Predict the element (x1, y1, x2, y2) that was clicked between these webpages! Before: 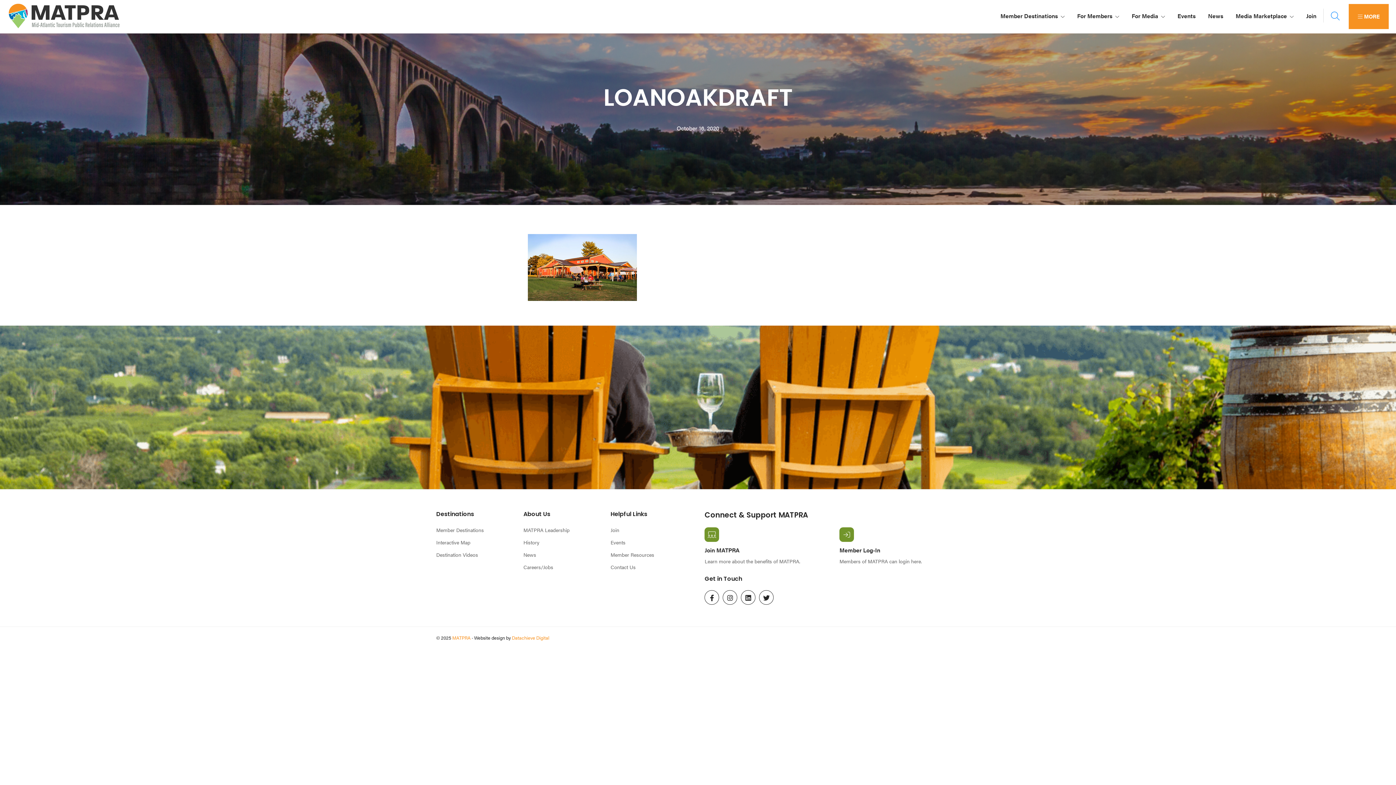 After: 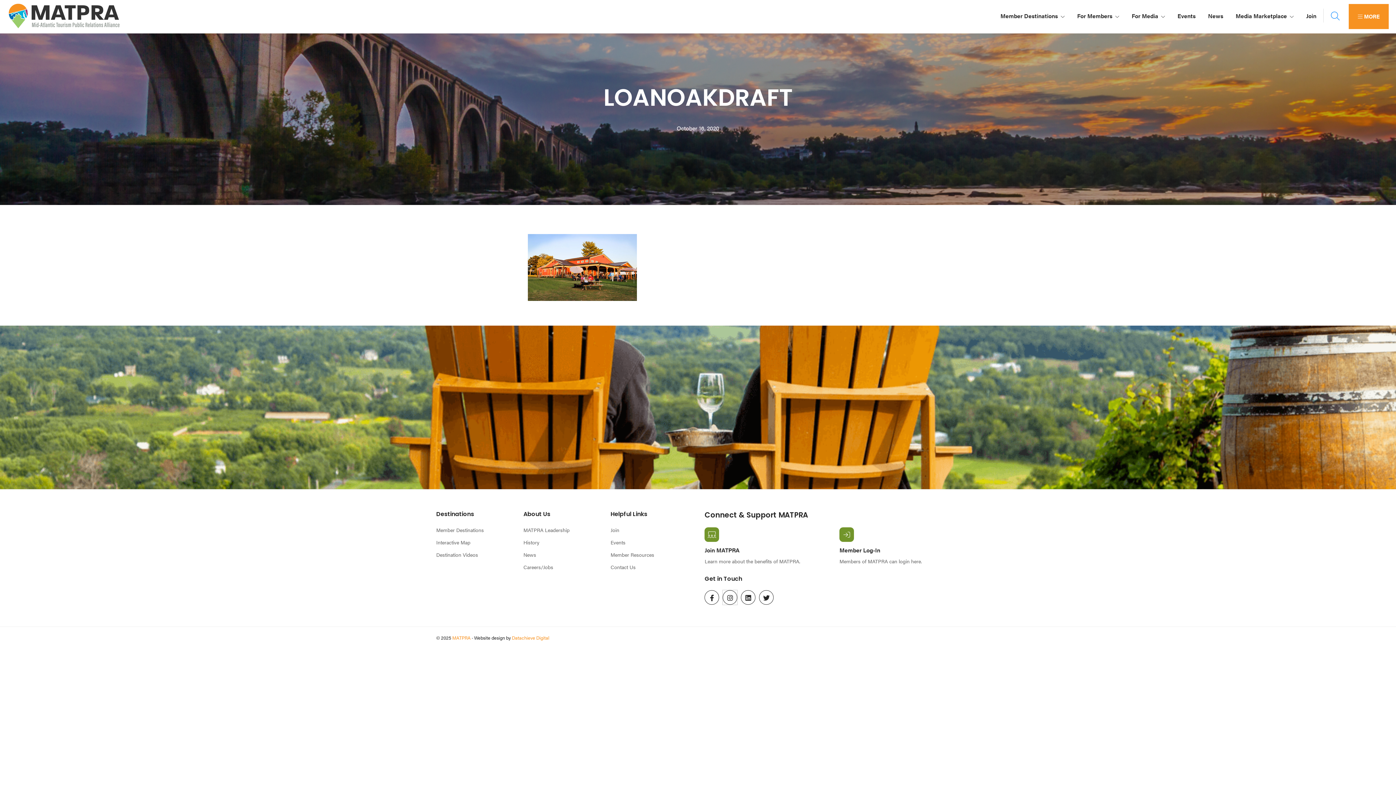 Action: bbox: (723, 590, 737, 605)